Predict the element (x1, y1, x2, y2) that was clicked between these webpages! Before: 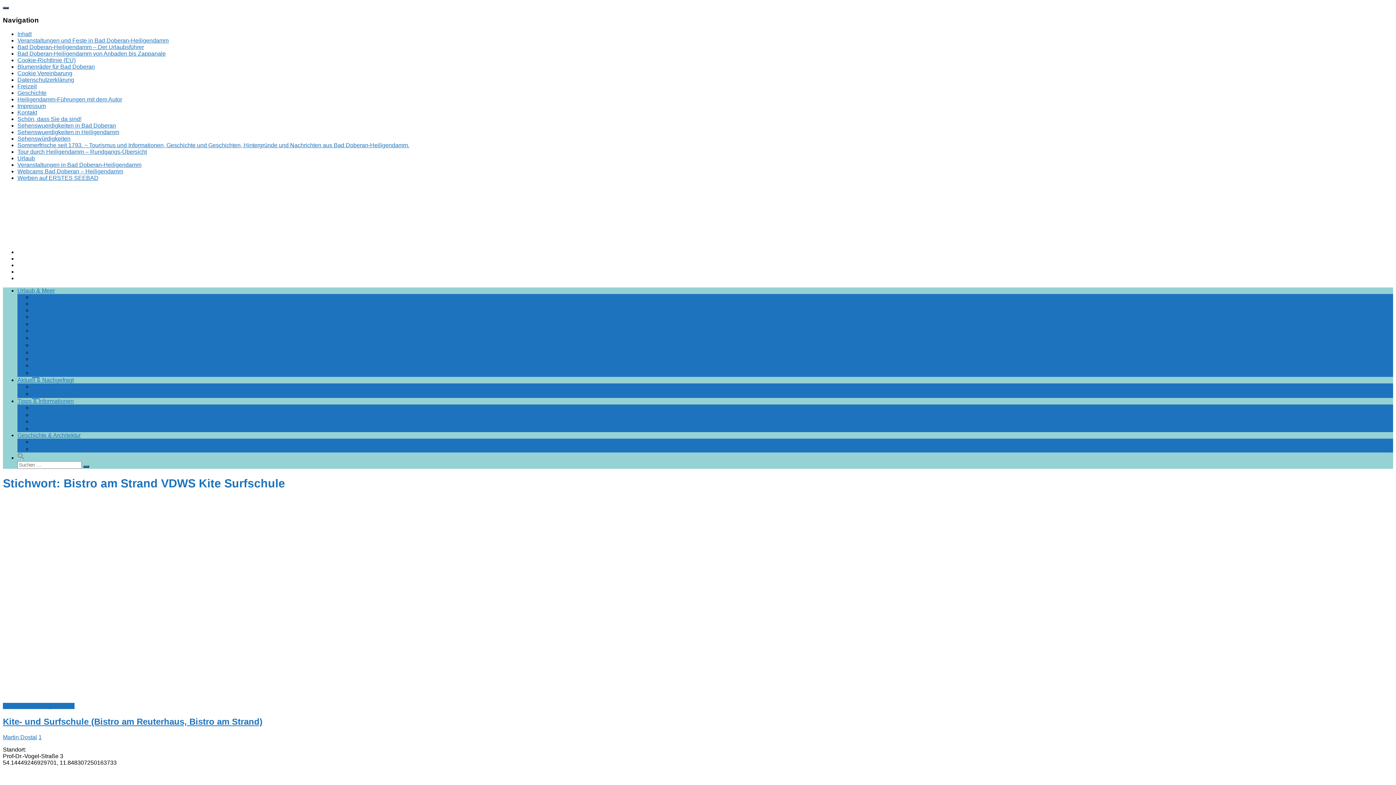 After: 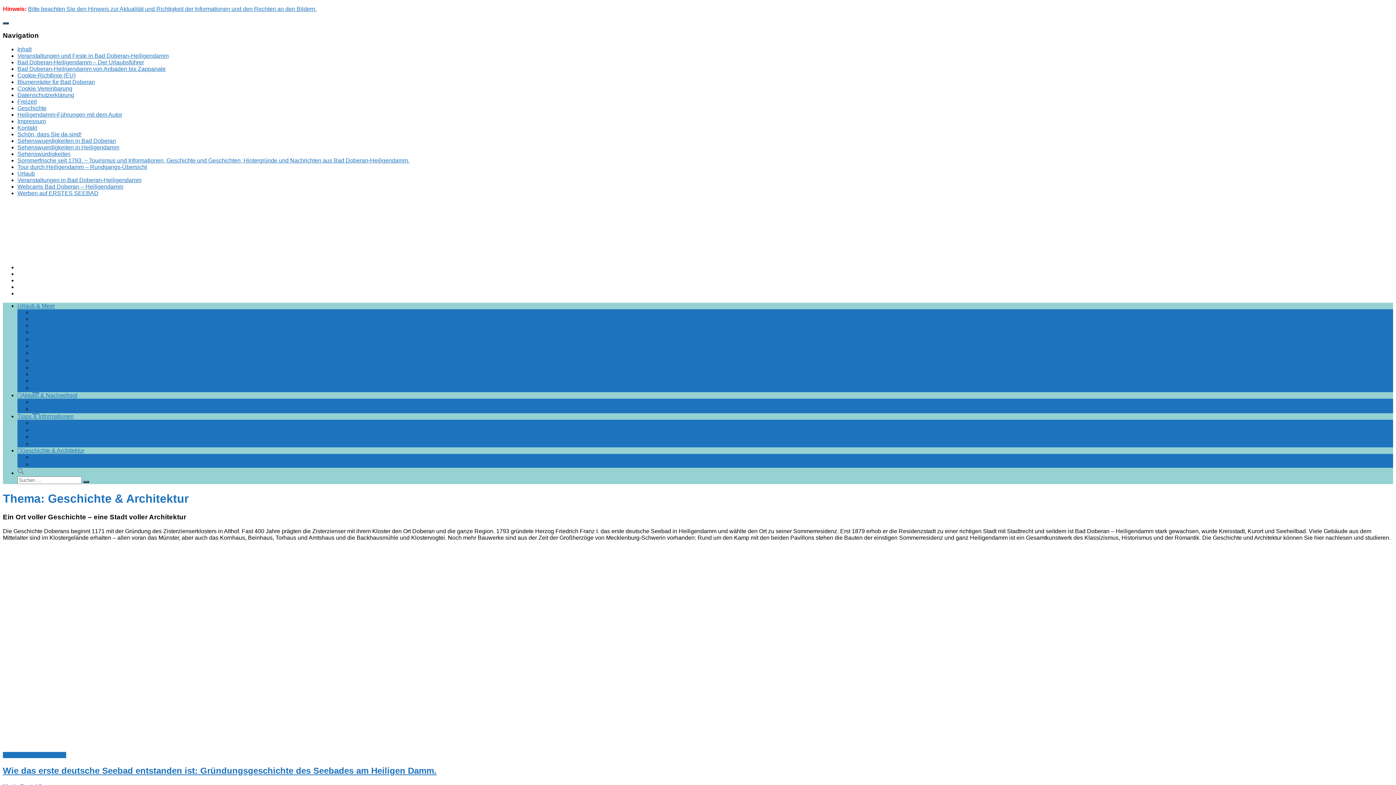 Action: bbox: (17, 432, 80, 438) label: Geschichte & Architektur